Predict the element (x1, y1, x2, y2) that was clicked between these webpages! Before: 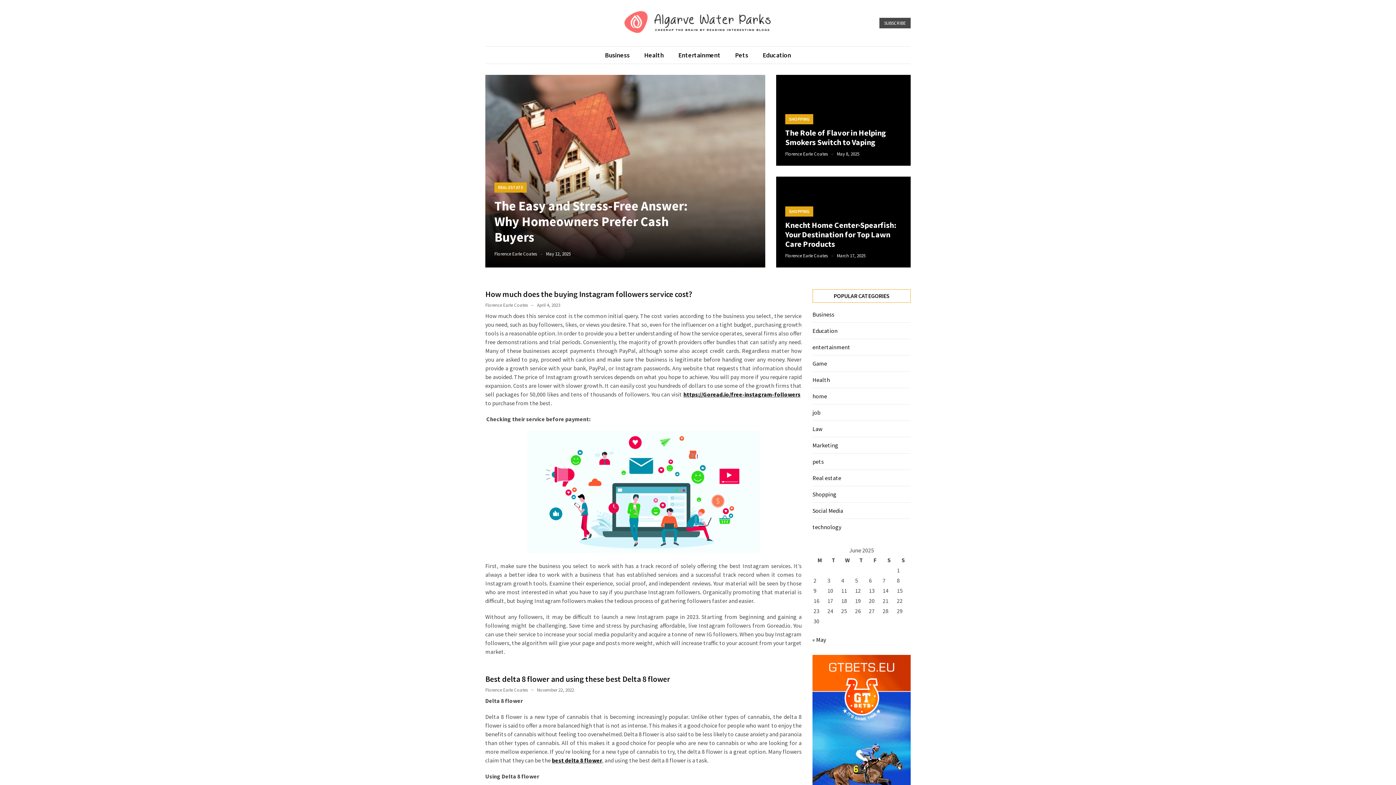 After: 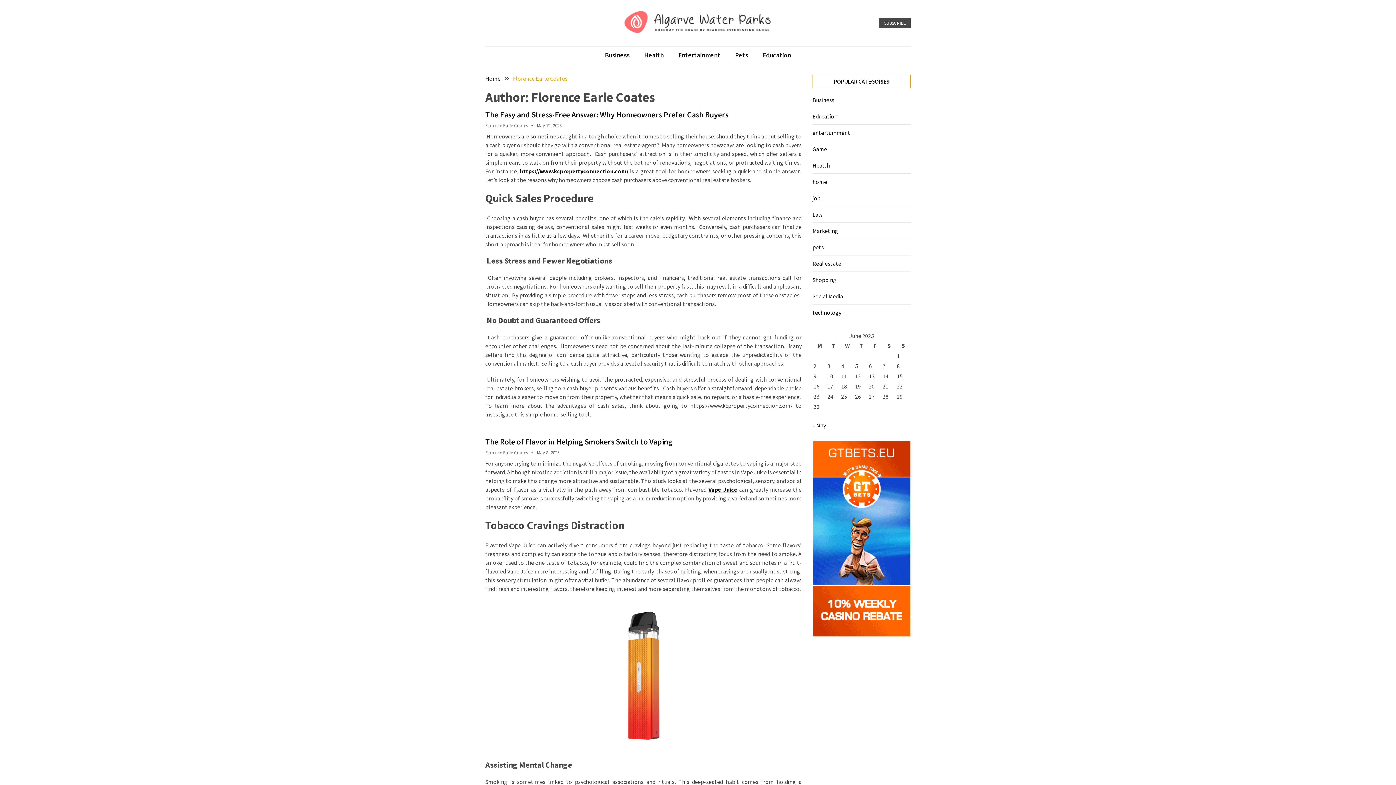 Action: label: Florence Earle Coates bbox: (785, 150, 828, 157)